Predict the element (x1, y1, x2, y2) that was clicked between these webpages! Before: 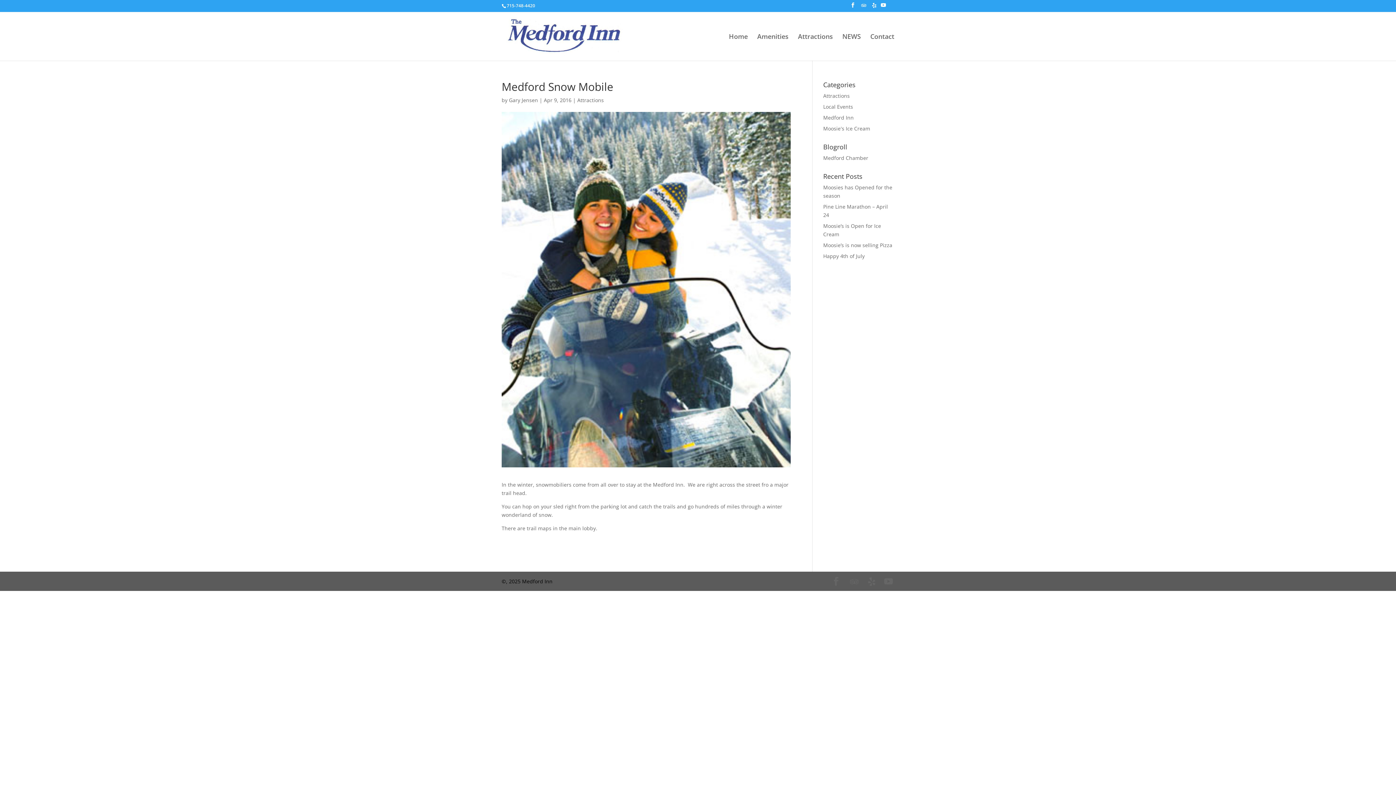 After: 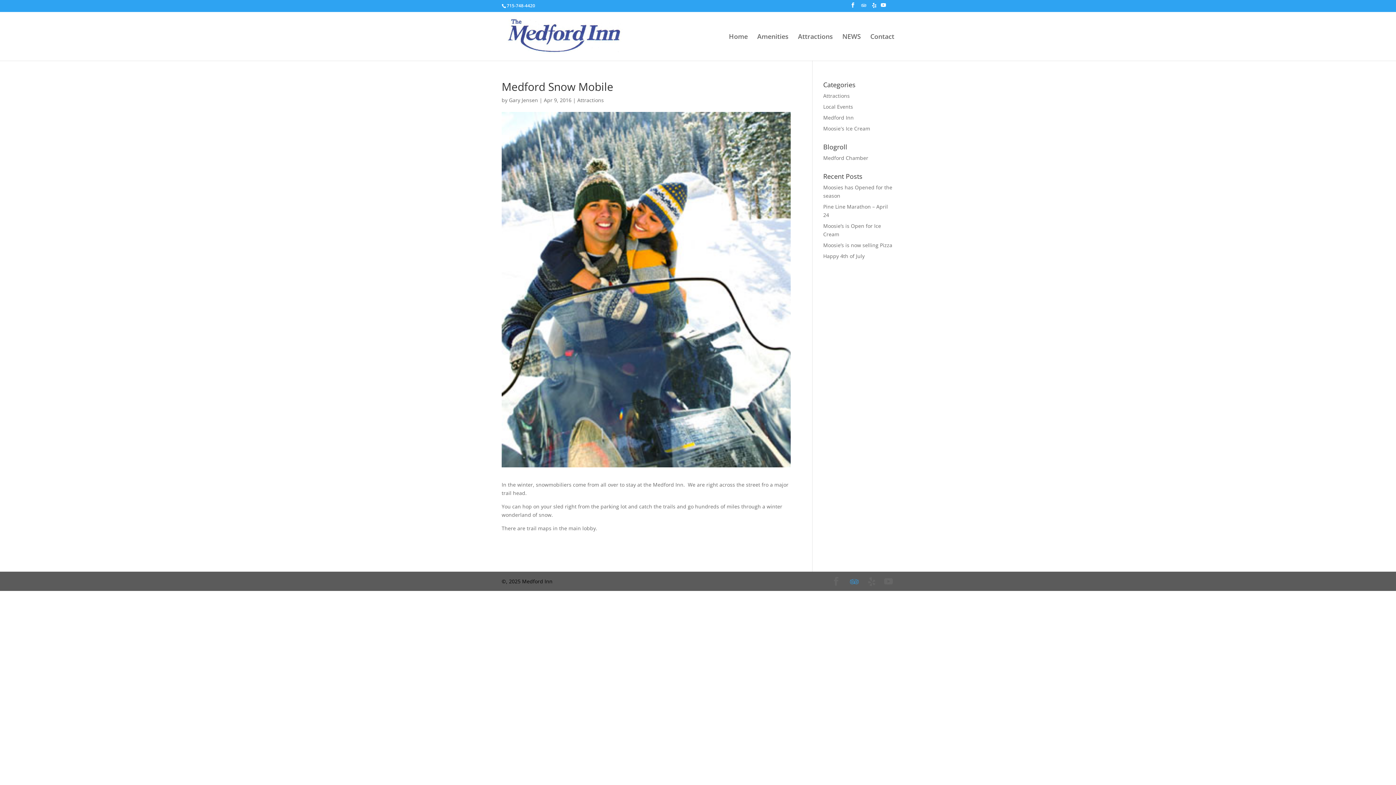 Action: label: TripAdvisor bbox: (847, 577, 861, 586)